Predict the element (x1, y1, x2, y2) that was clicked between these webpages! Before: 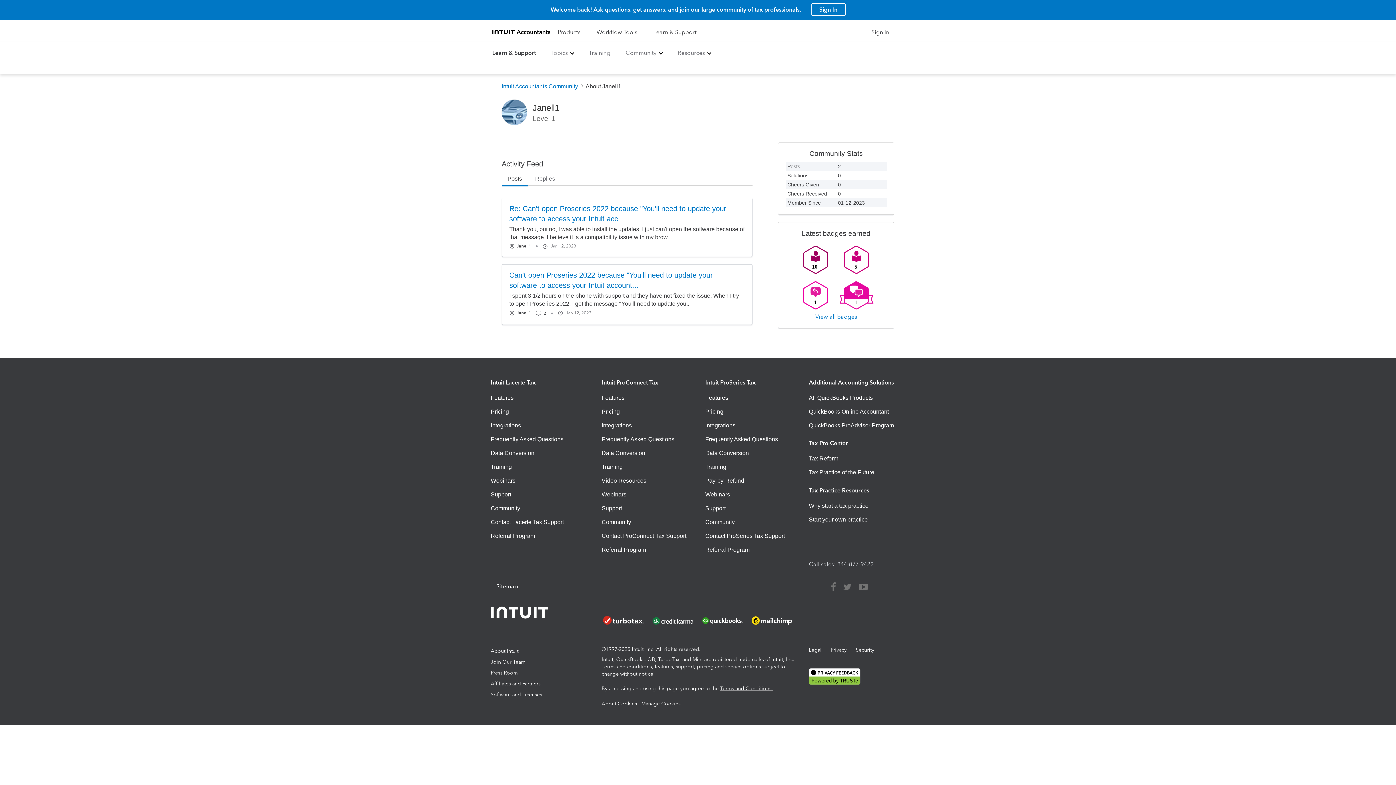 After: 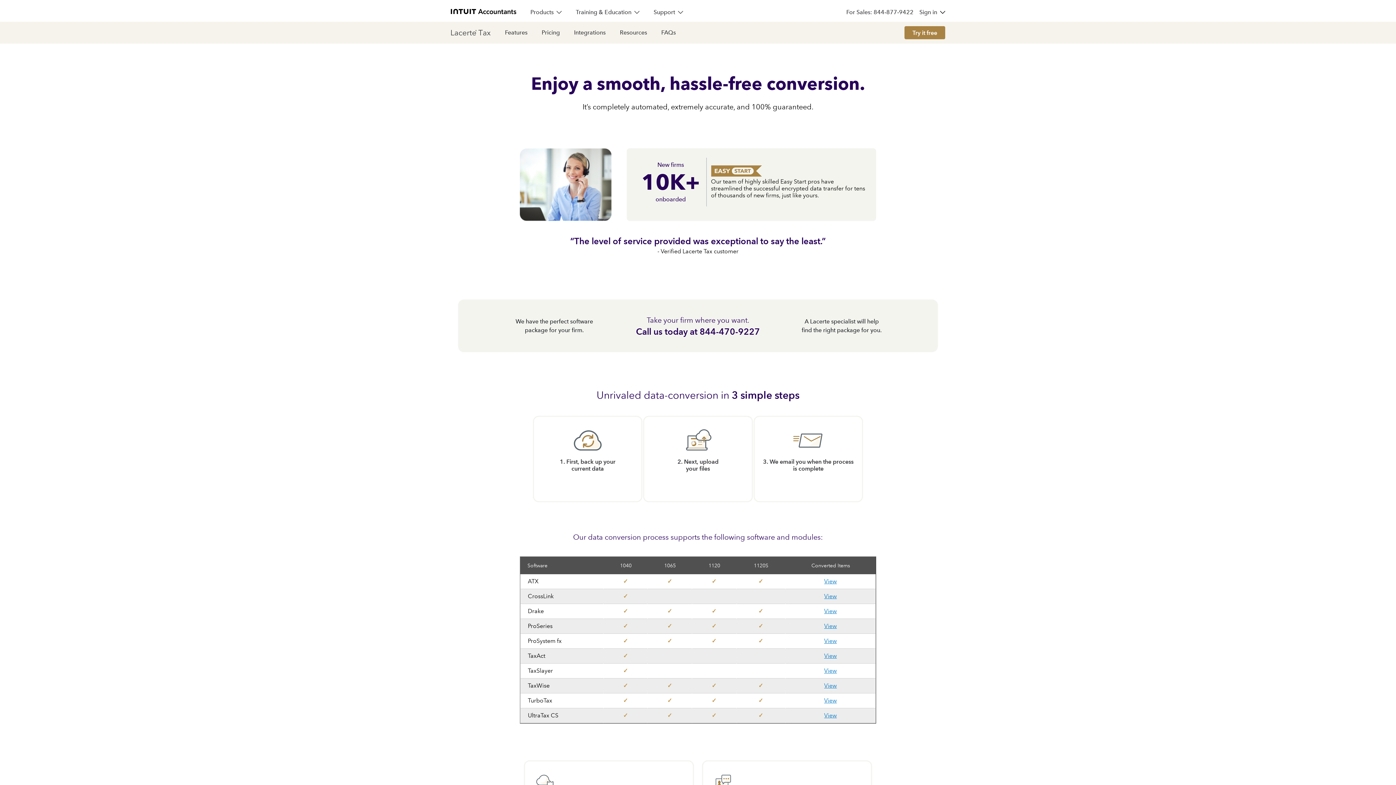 Action: label: Data Conversion bbox: (490, 450, 534, 456)